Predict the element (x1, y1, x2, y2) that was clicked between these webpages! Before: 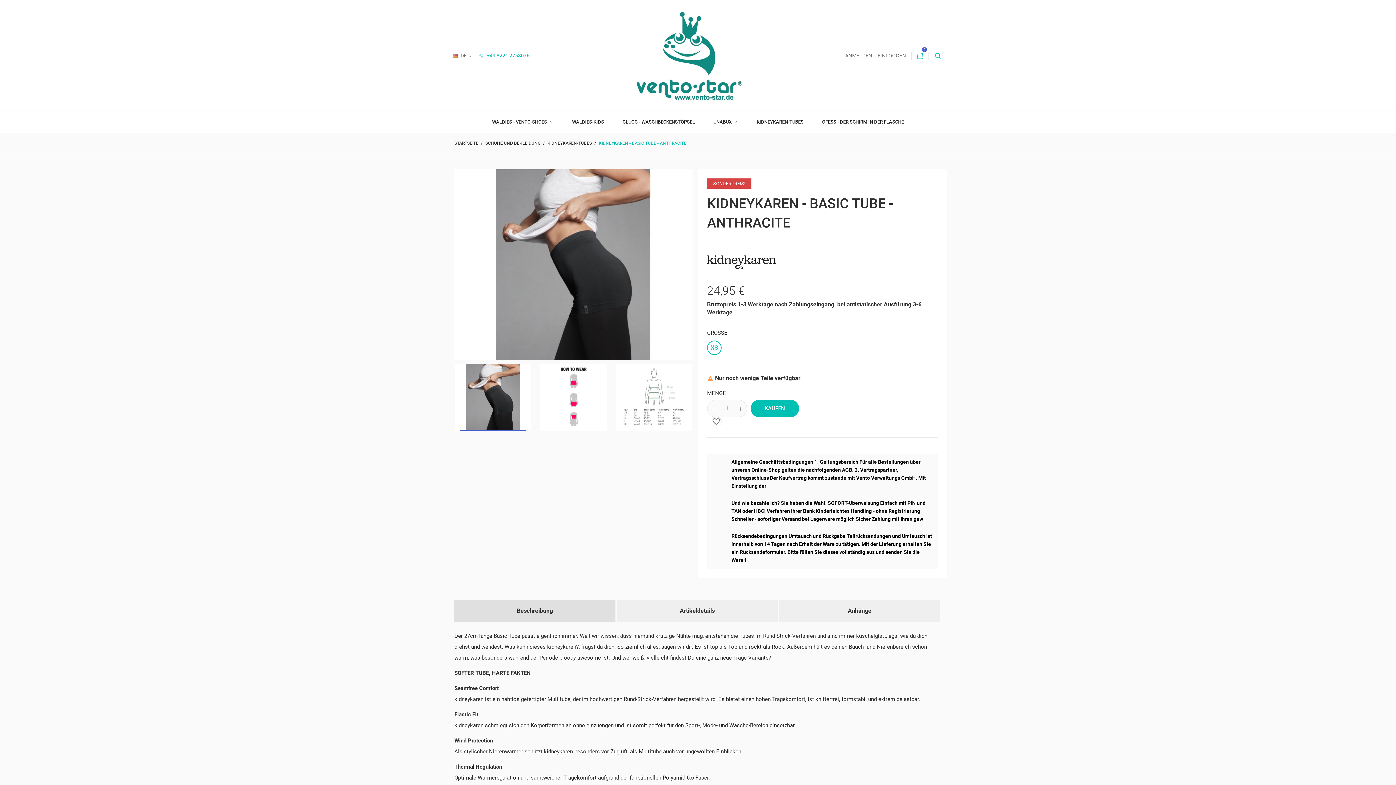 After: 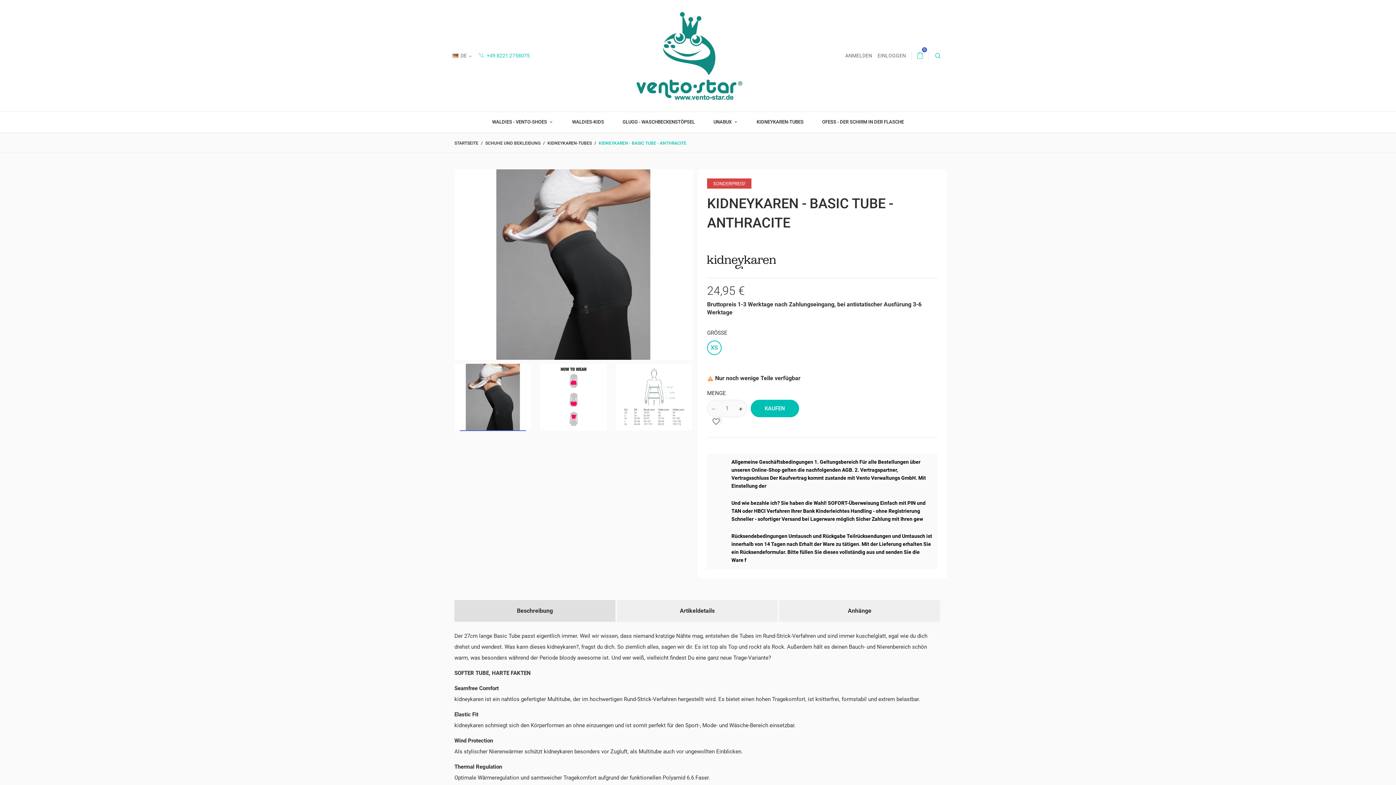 Action: bbox: (707, 399, 720, 417)